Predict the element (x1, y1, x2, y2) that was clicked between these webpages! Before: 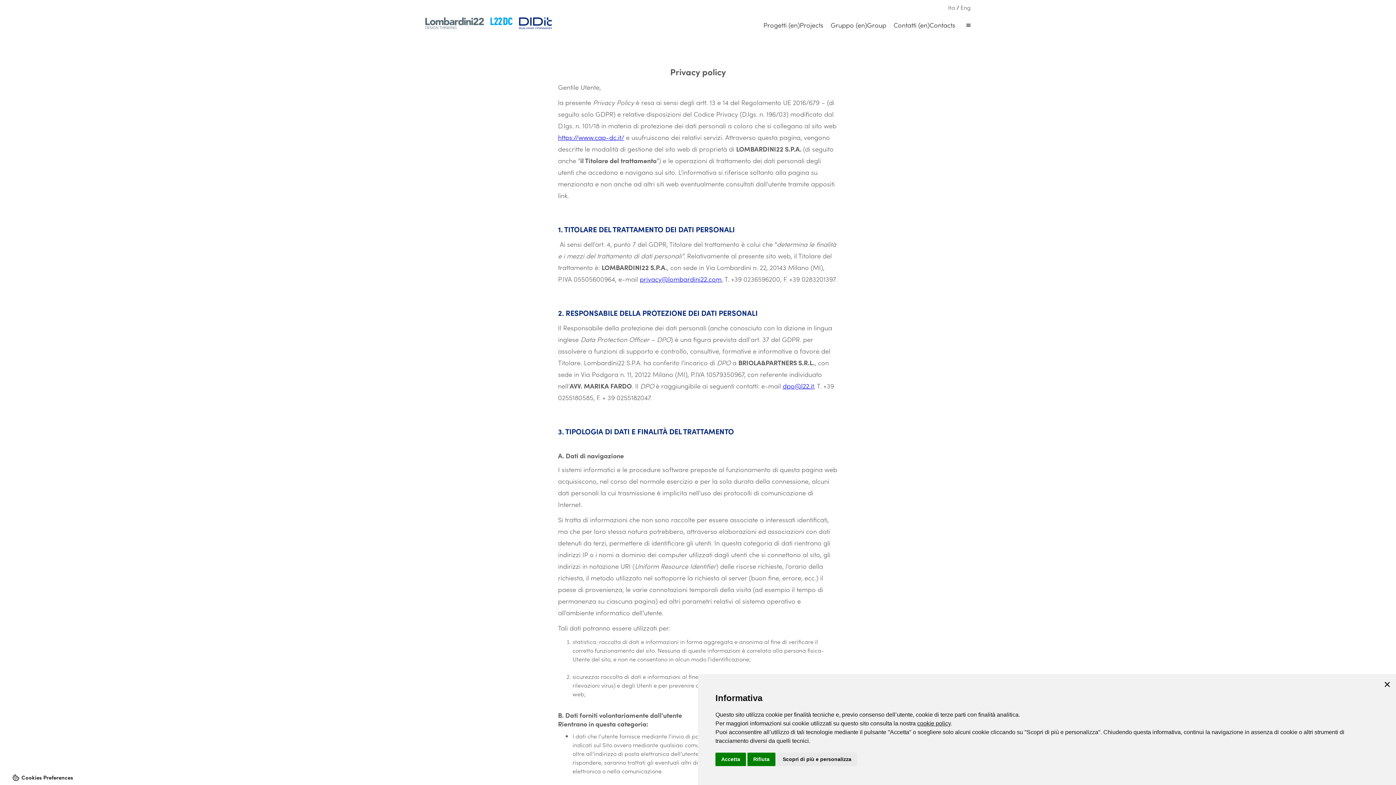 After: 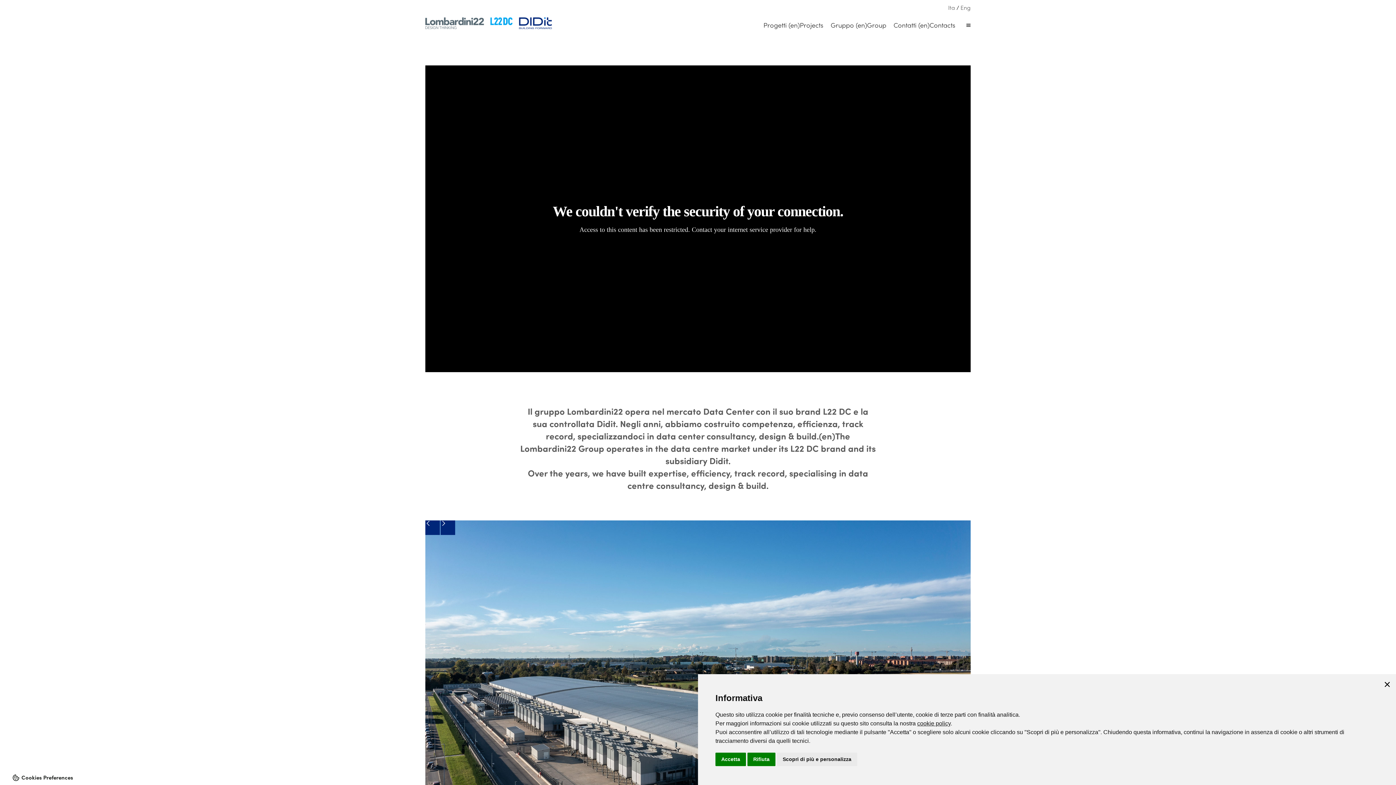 Action: bbox: (425, 17, 552, 29) label: home